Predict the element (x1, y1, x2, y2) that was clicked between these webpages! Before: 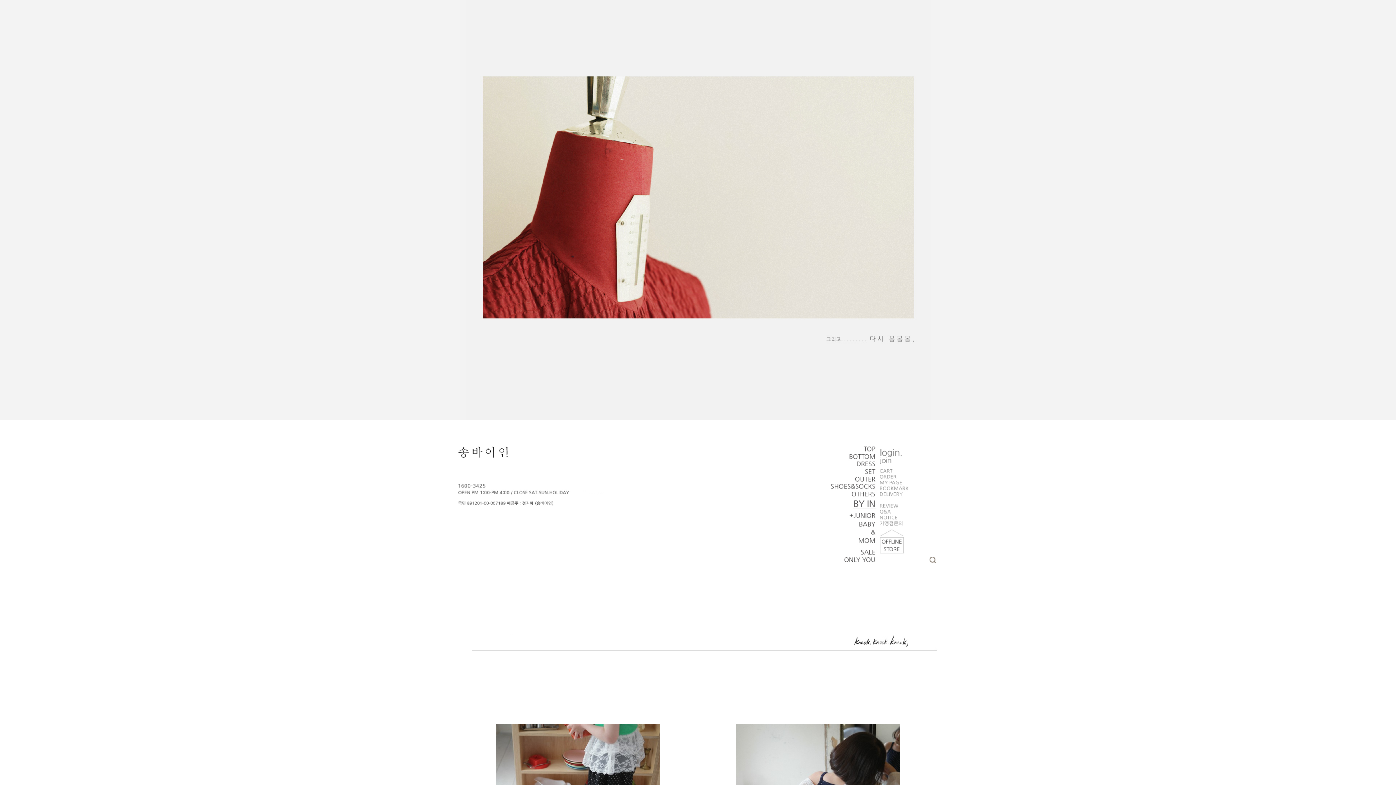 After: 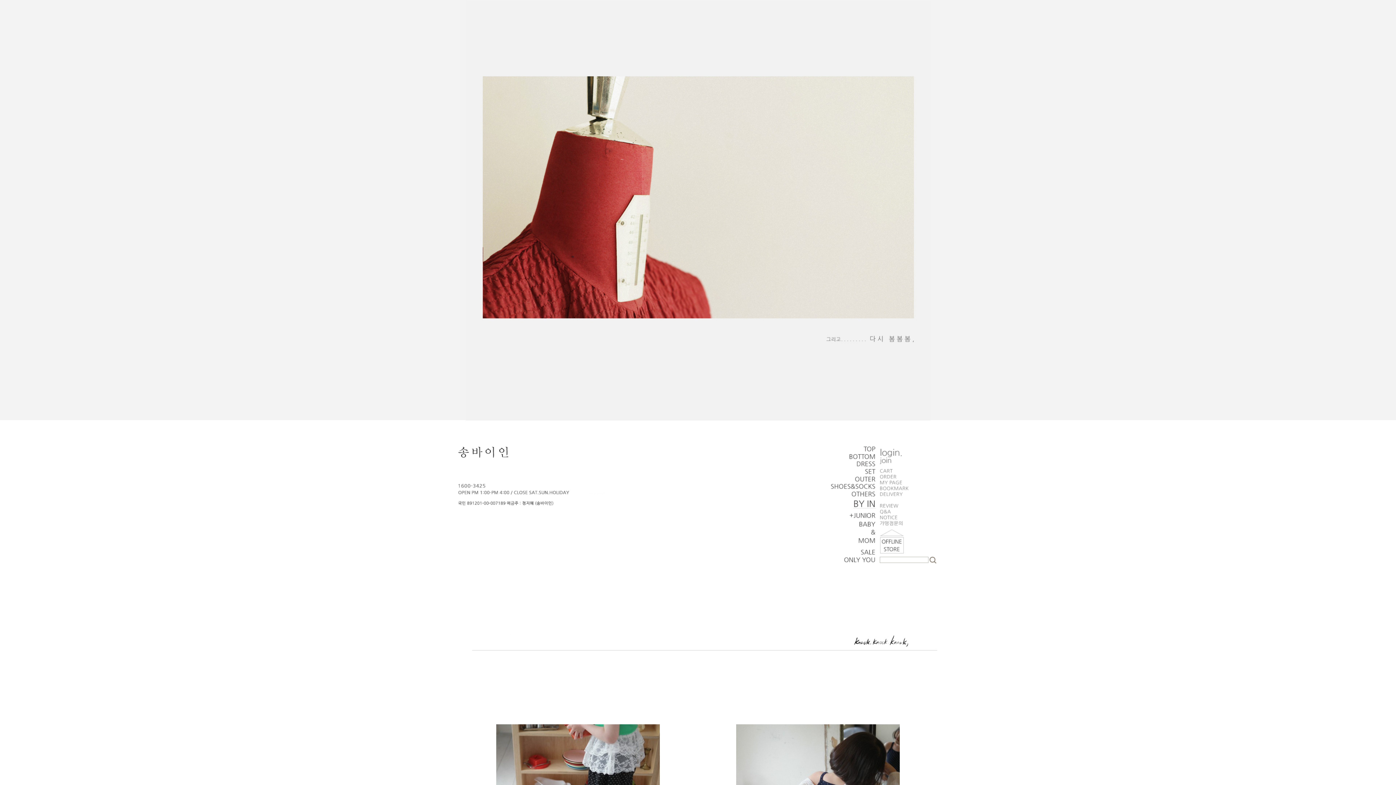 Action: bbox: (458, 457, 606, 462)